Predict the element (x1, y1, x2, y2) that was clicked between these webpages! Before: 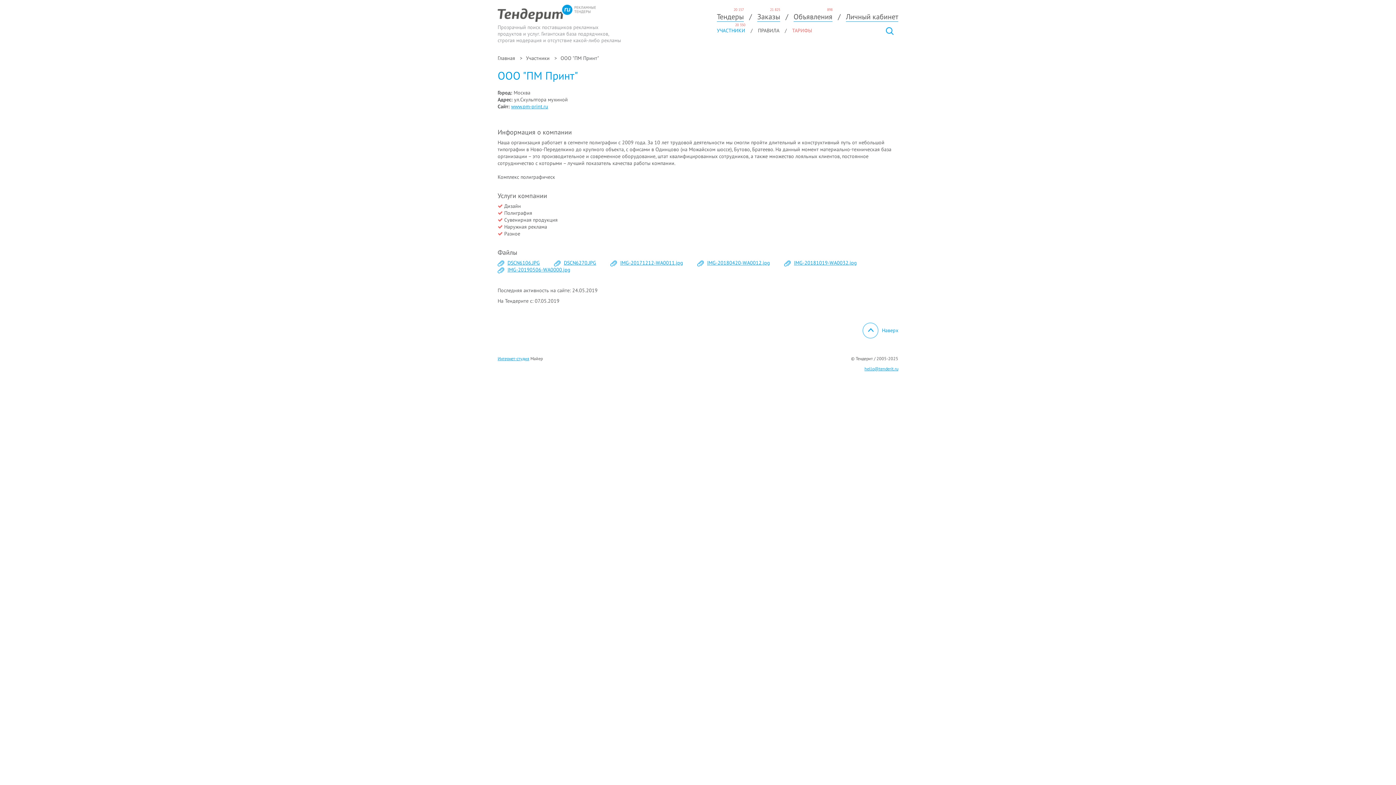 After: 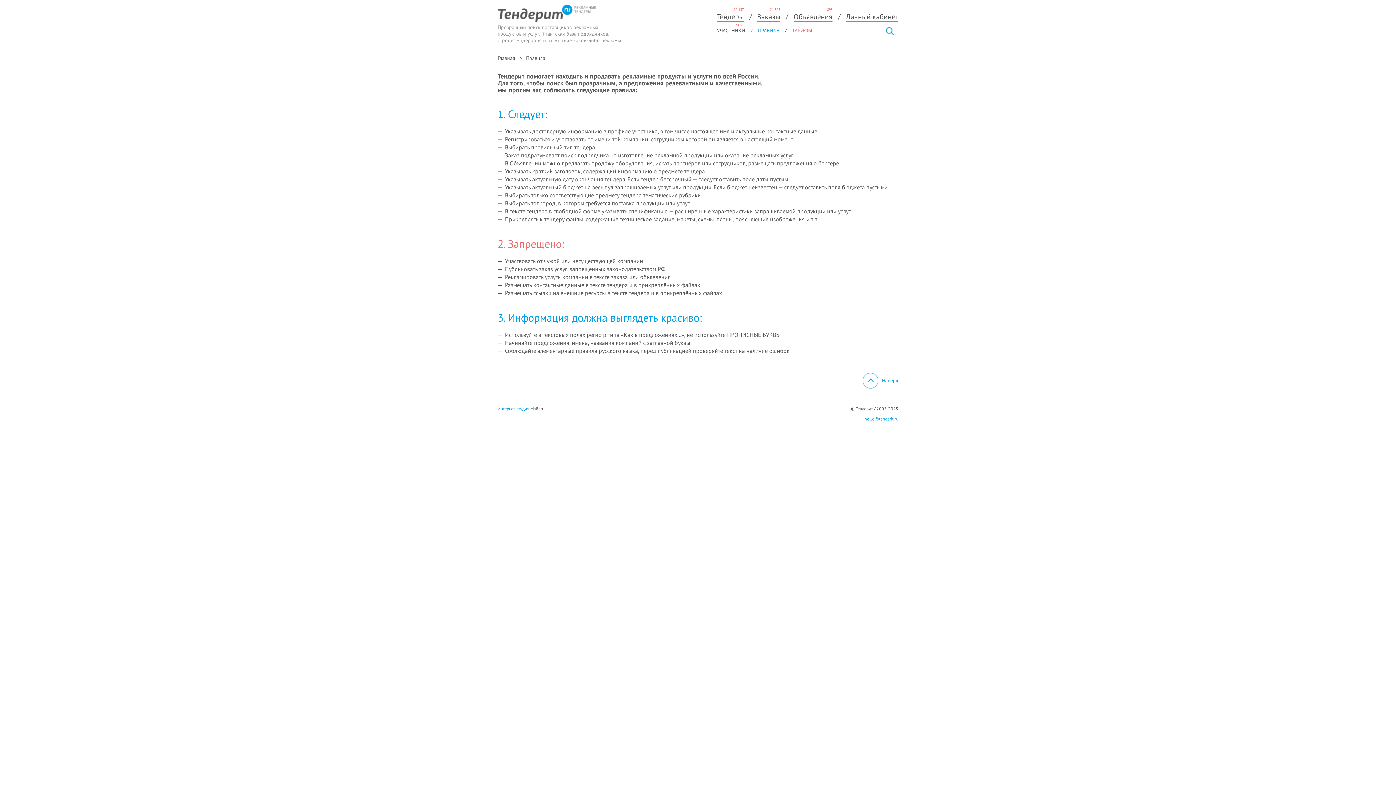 Action: bbox: (758, 27, 779, 33) label: ПРАВИЛА